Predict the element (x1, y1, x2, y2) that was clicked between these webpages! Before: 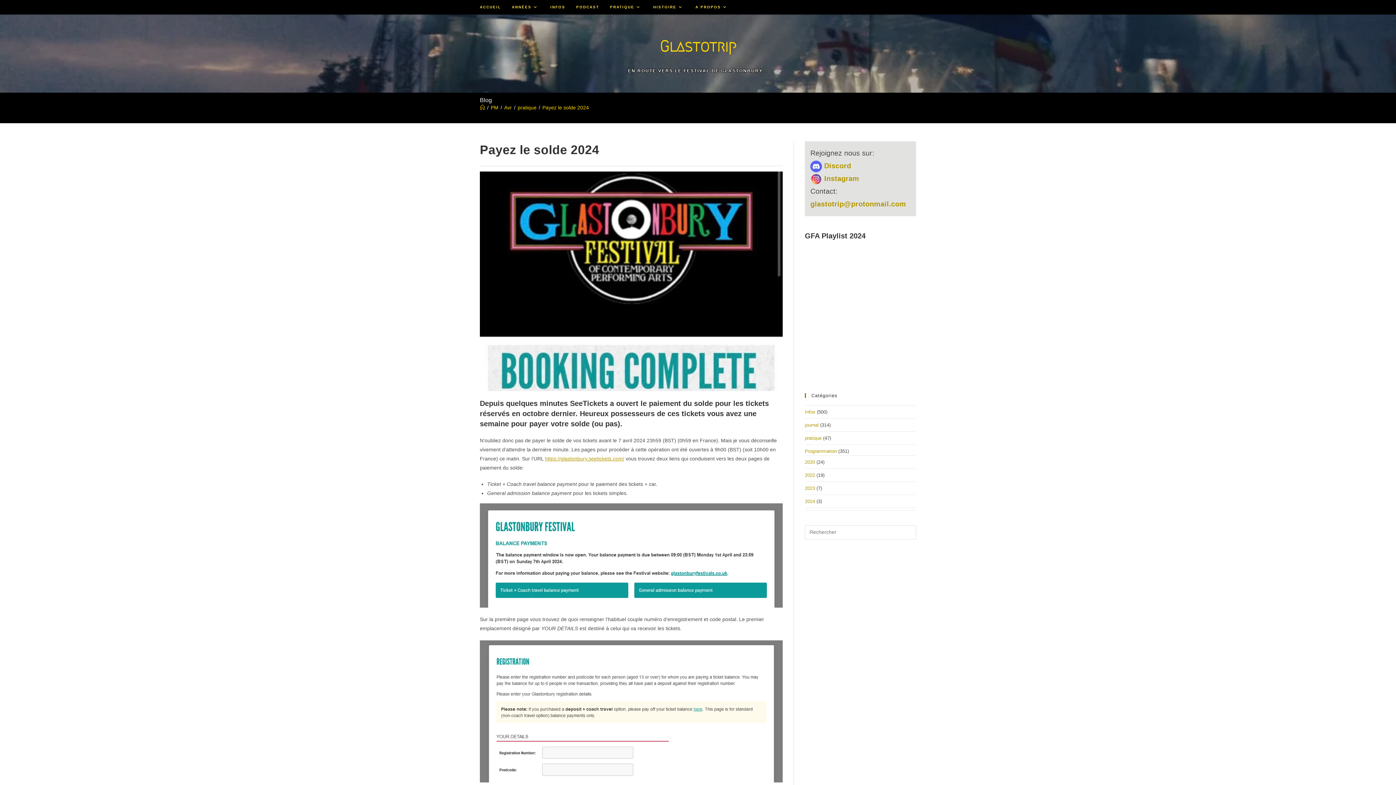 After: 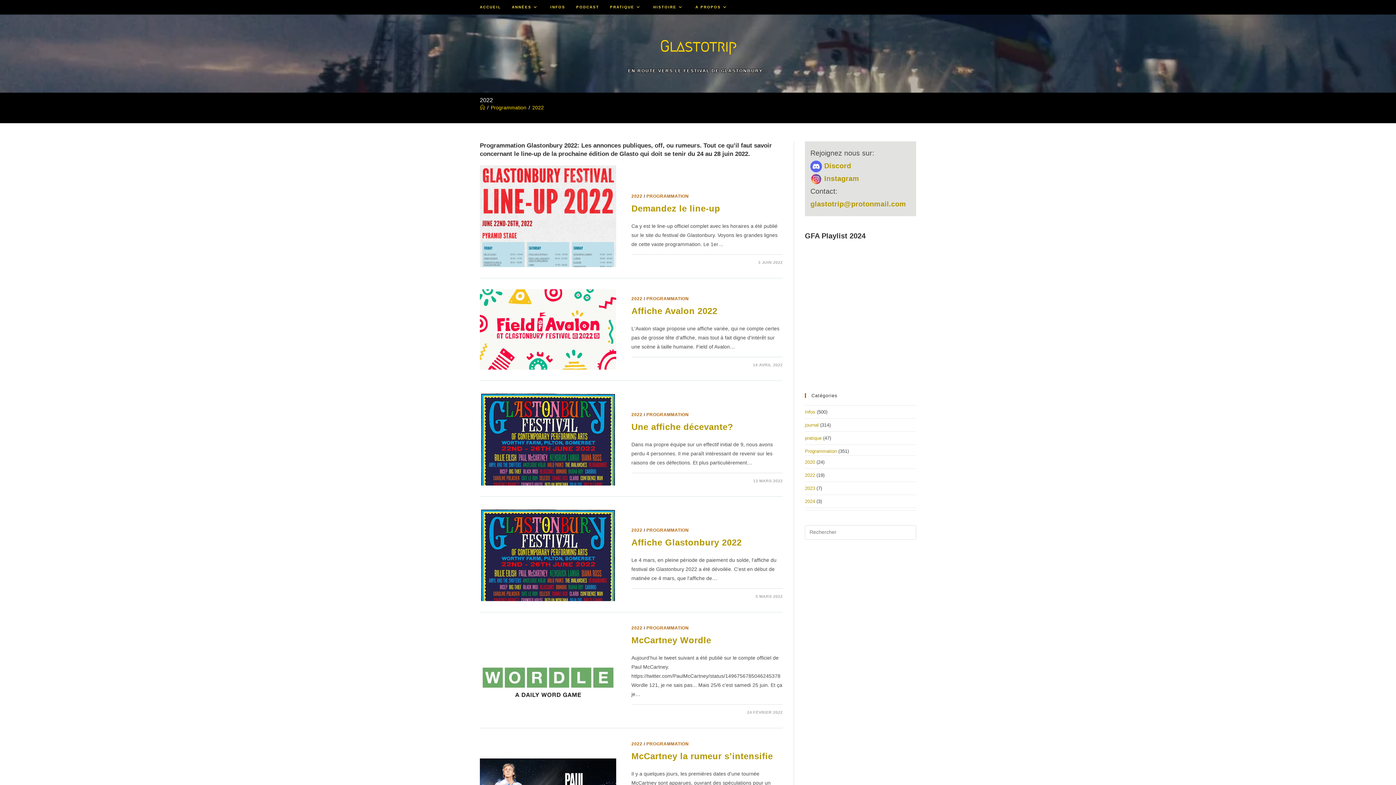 Action: label: 2022 bbox: (805, 472, 815, 478)